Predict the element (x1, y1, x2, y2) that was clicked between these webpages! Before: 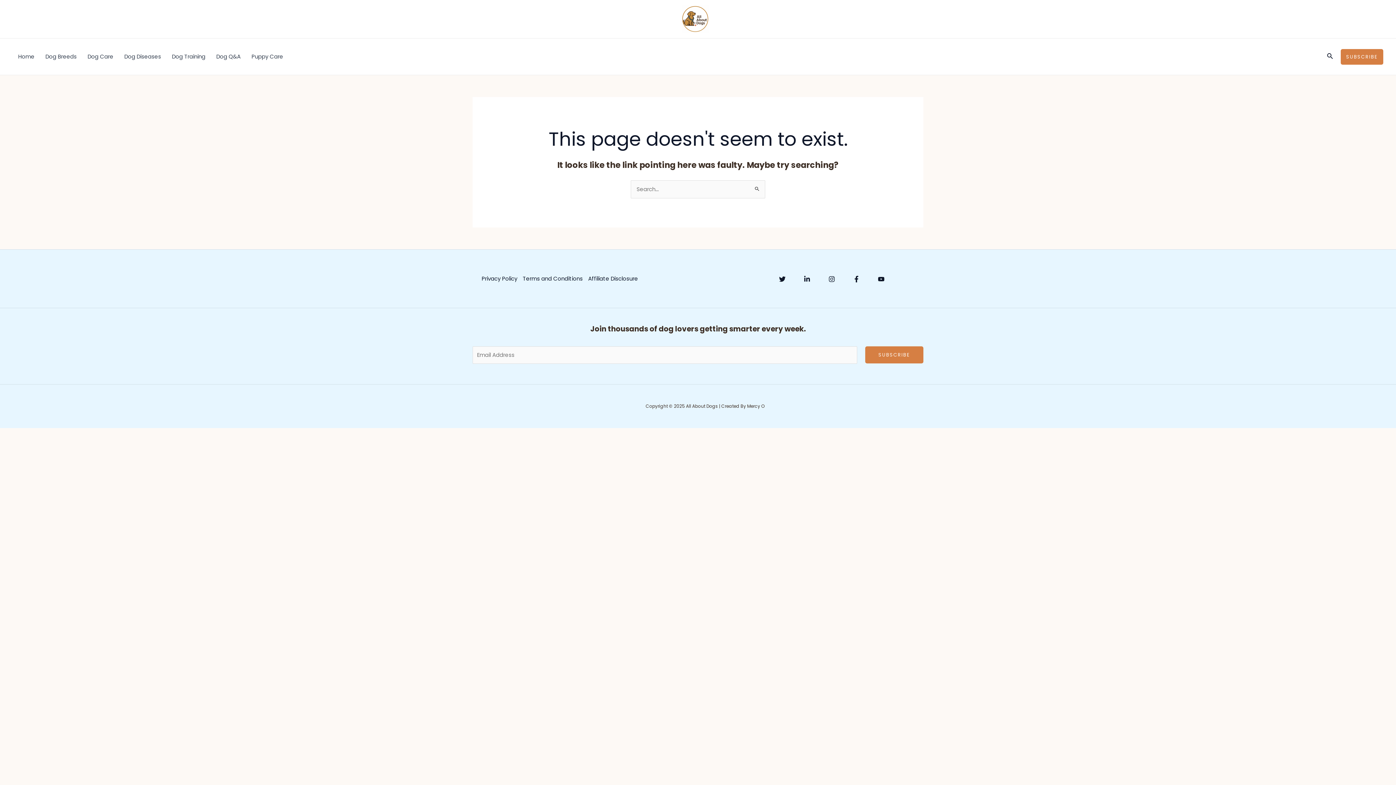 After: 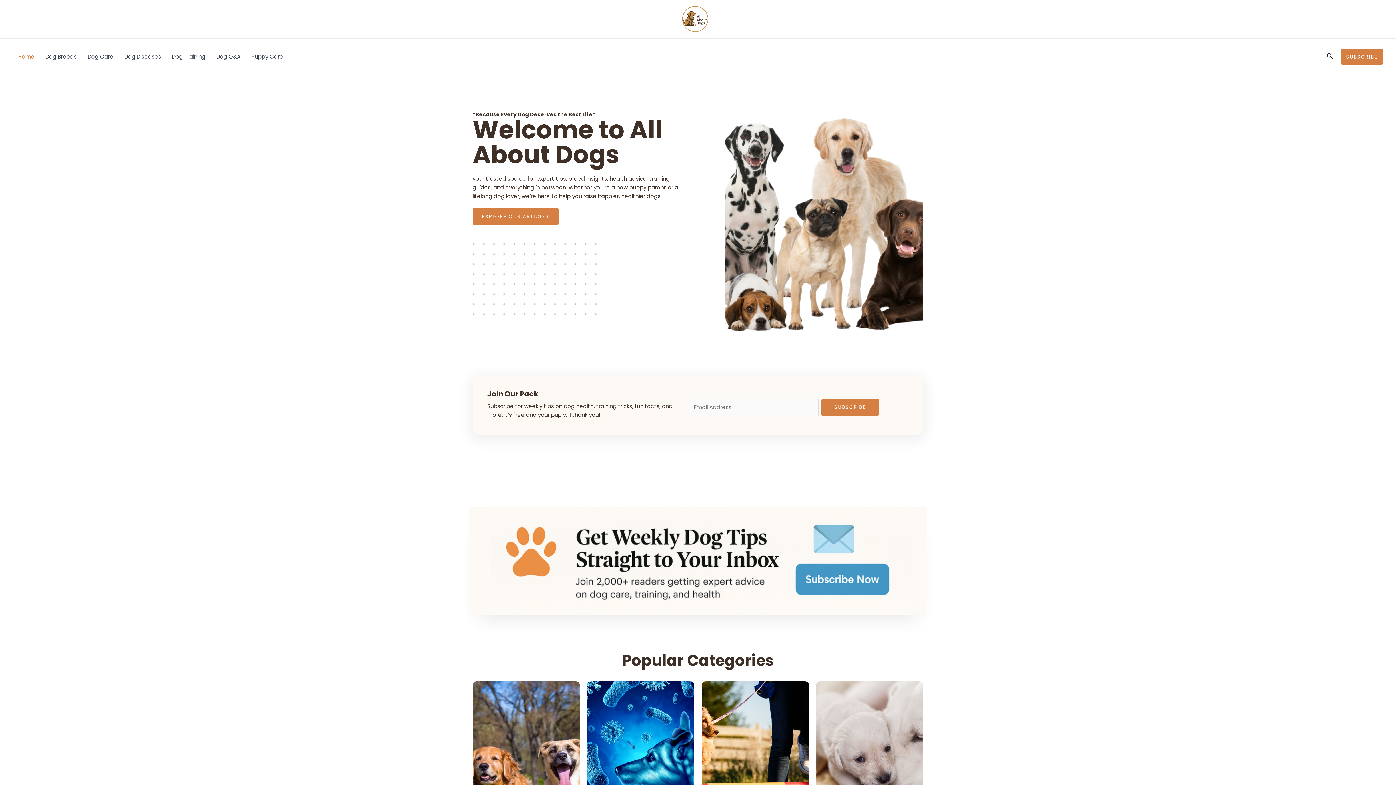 Action: label: Home bbox: (12, 38, 40, 74)